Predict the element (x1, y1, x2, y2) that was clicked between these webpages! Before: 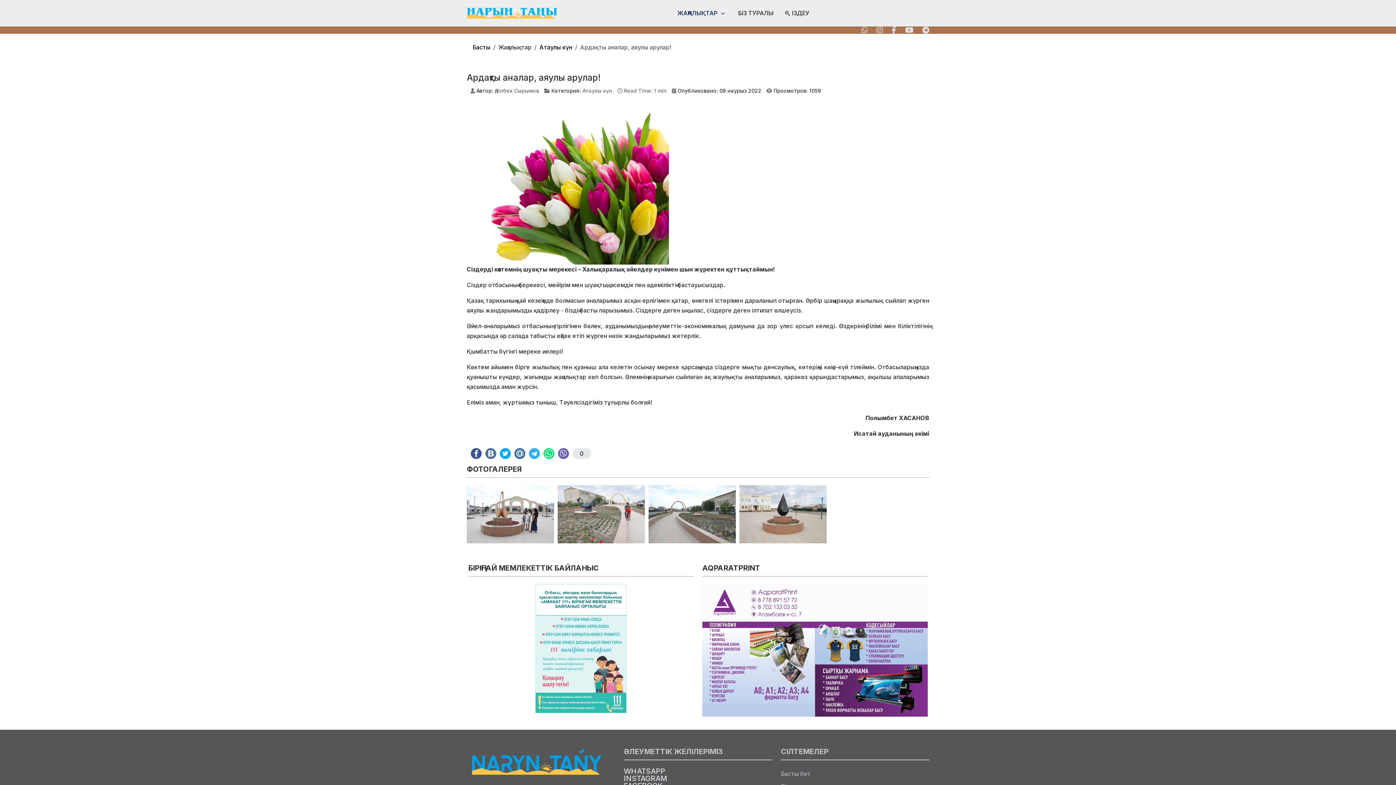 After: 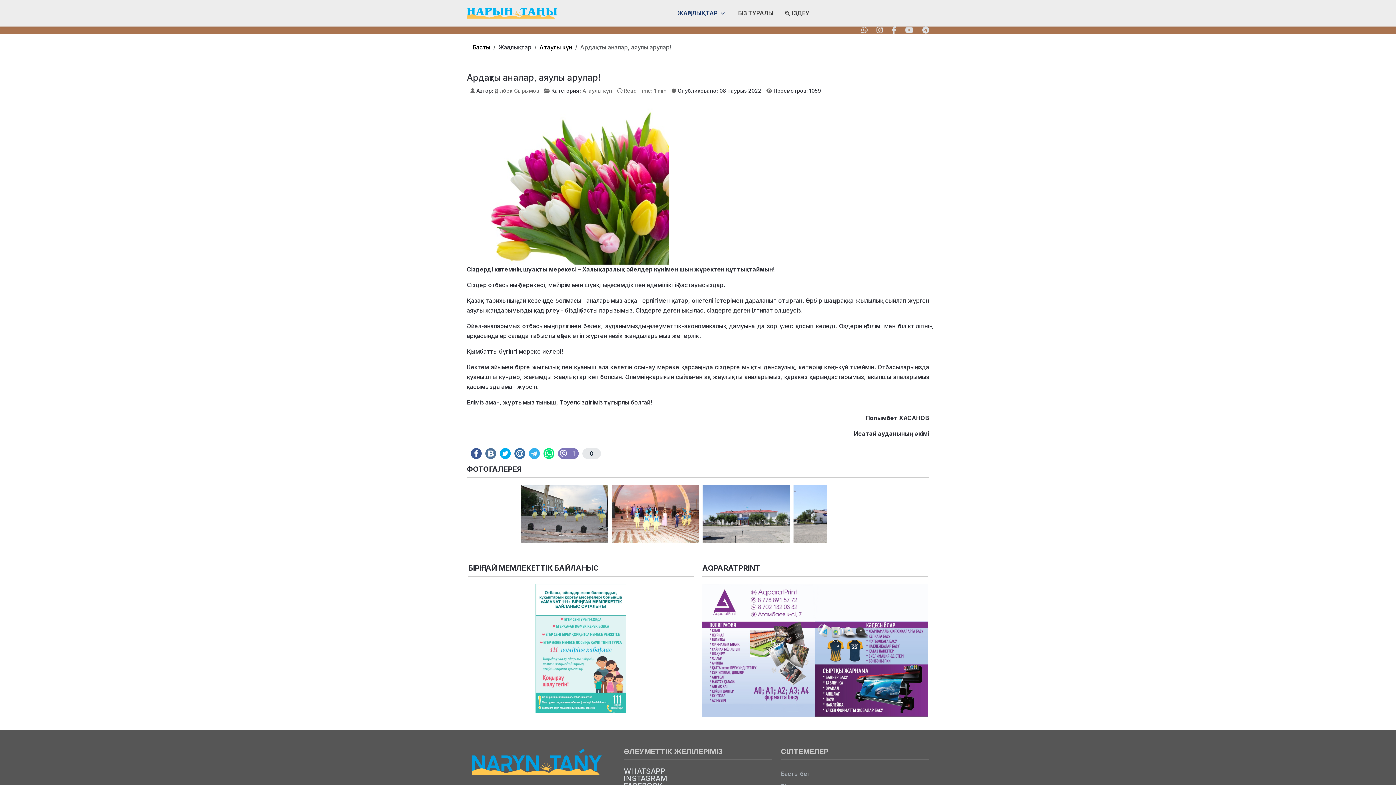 Action: label:   bbox: (558, 448, 569, 459)